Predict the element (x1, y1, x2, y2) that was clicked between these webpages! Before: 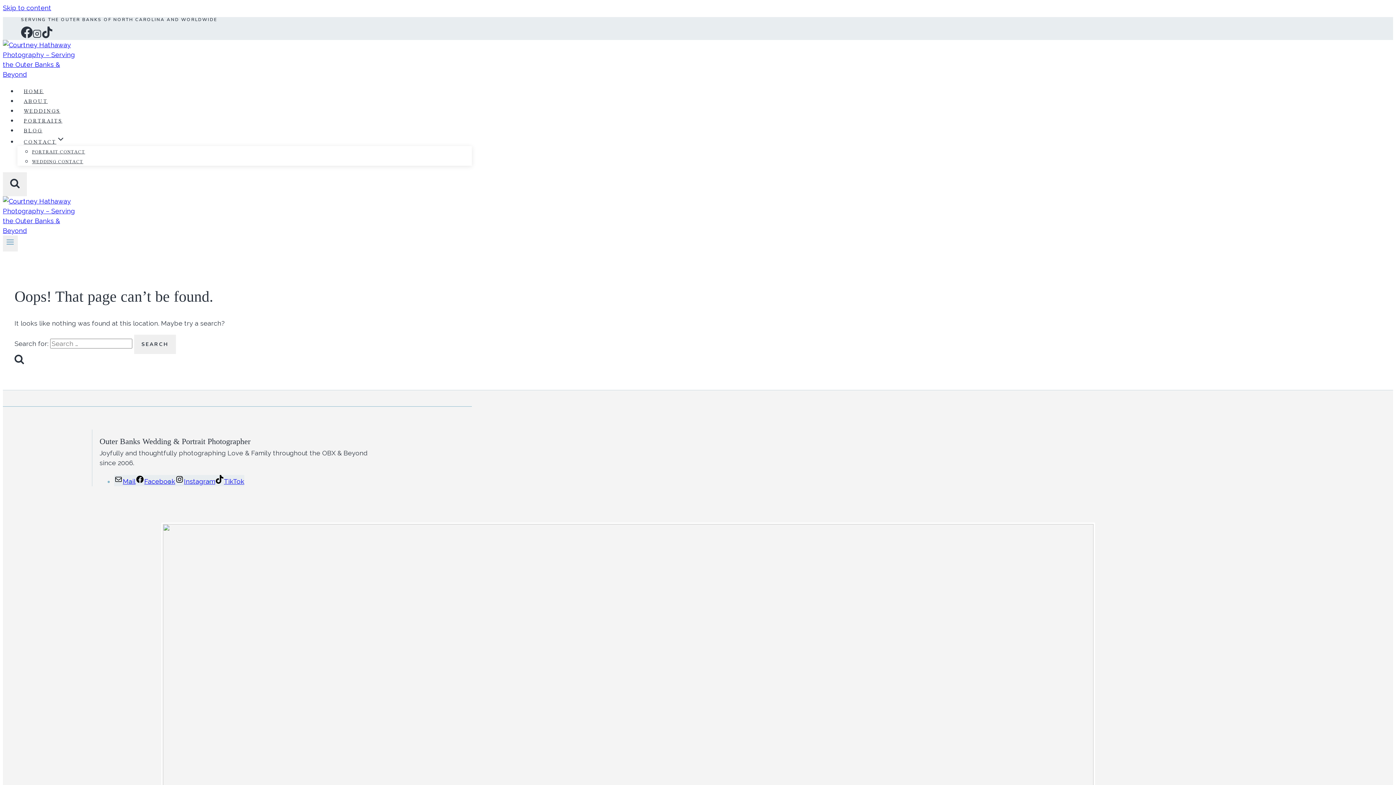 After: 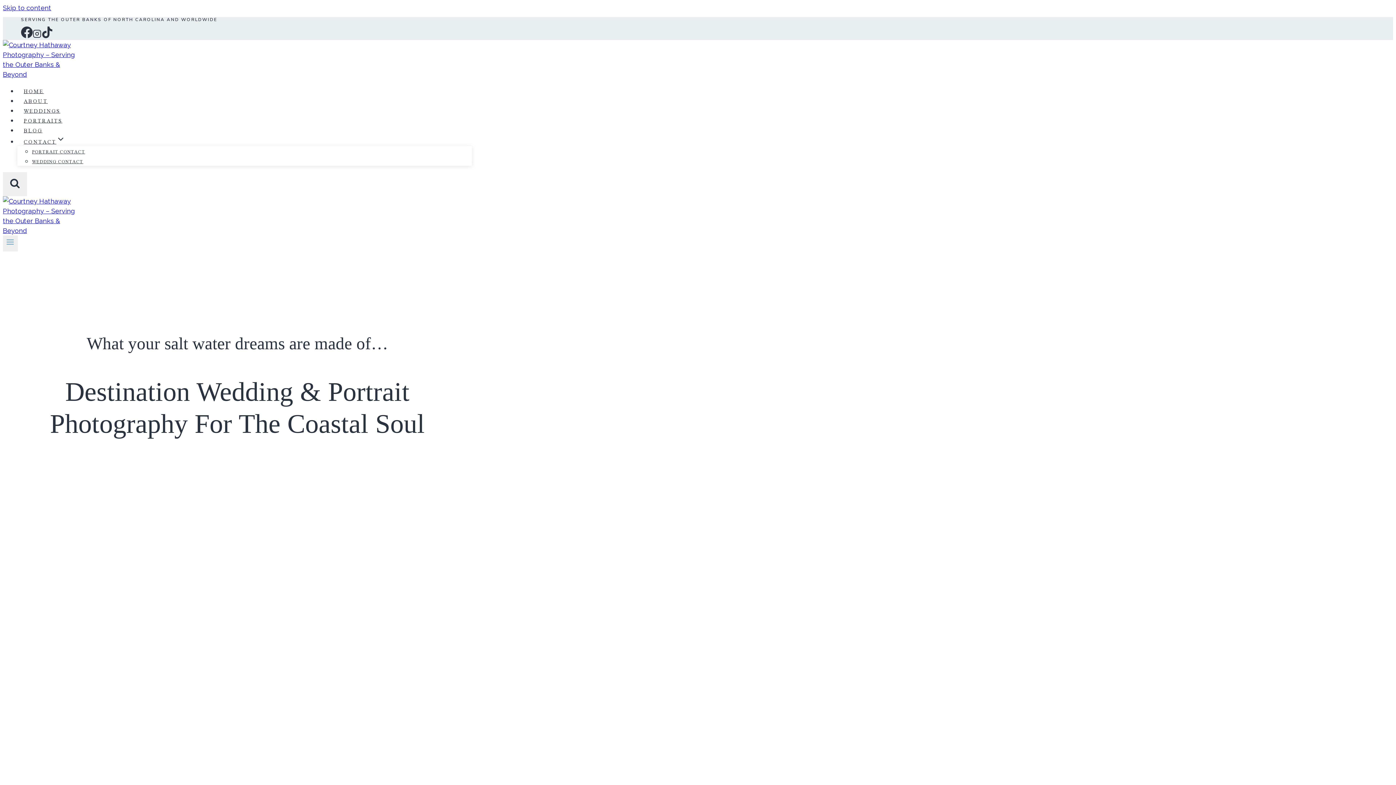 Action: bbox: (2, 70, 75, 78)